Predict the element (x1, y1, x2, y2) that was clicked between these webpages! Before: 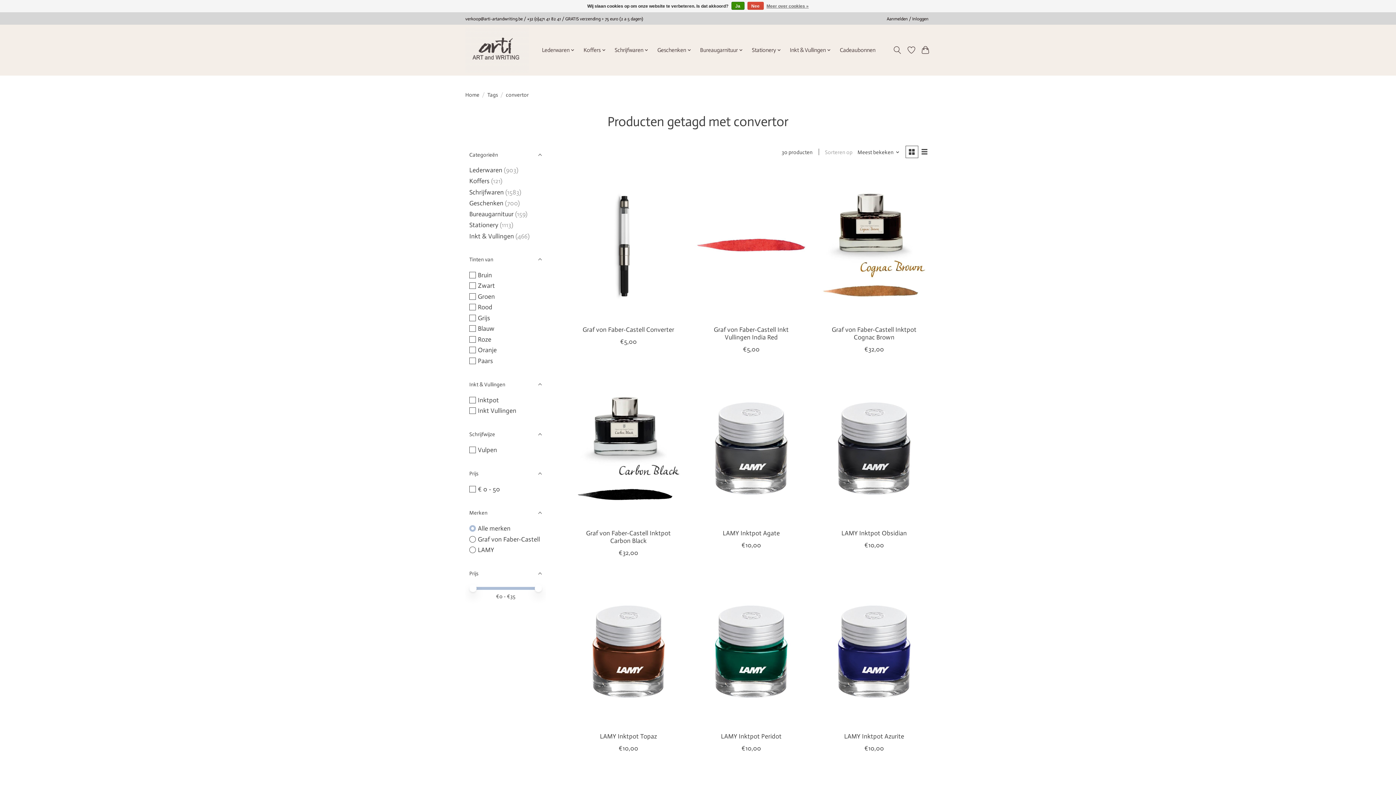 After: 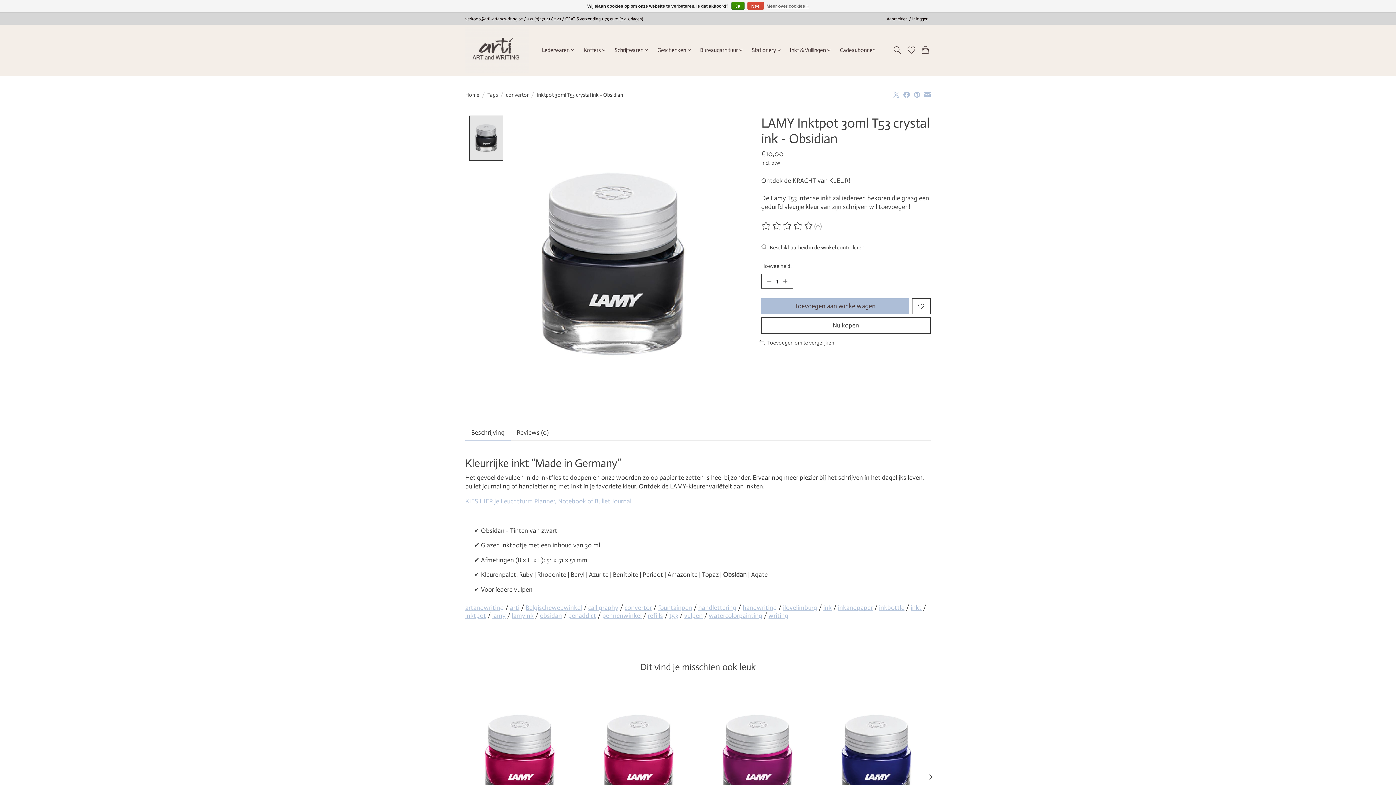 Action: label: LAMY Inktpot Obsidian bbox: (841, 529, 907, 537)